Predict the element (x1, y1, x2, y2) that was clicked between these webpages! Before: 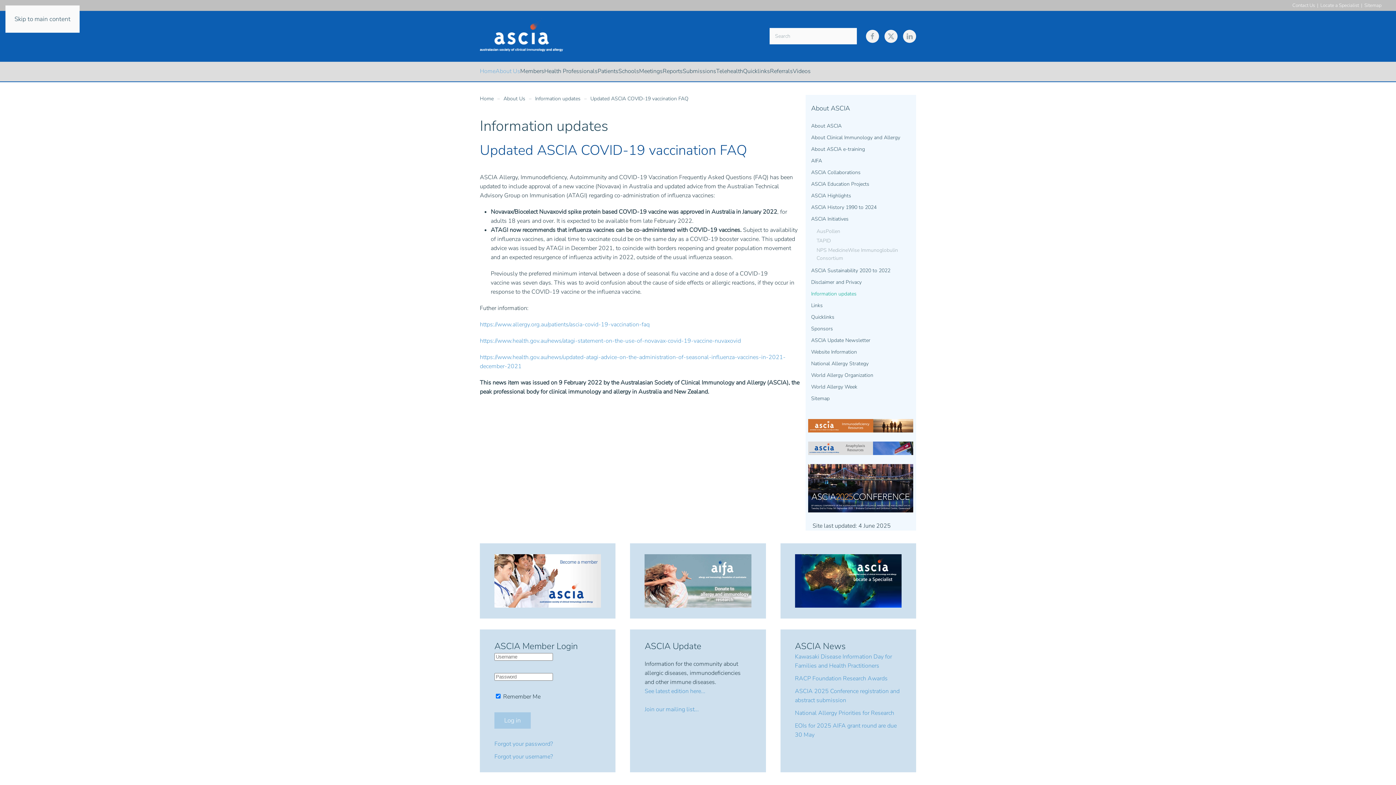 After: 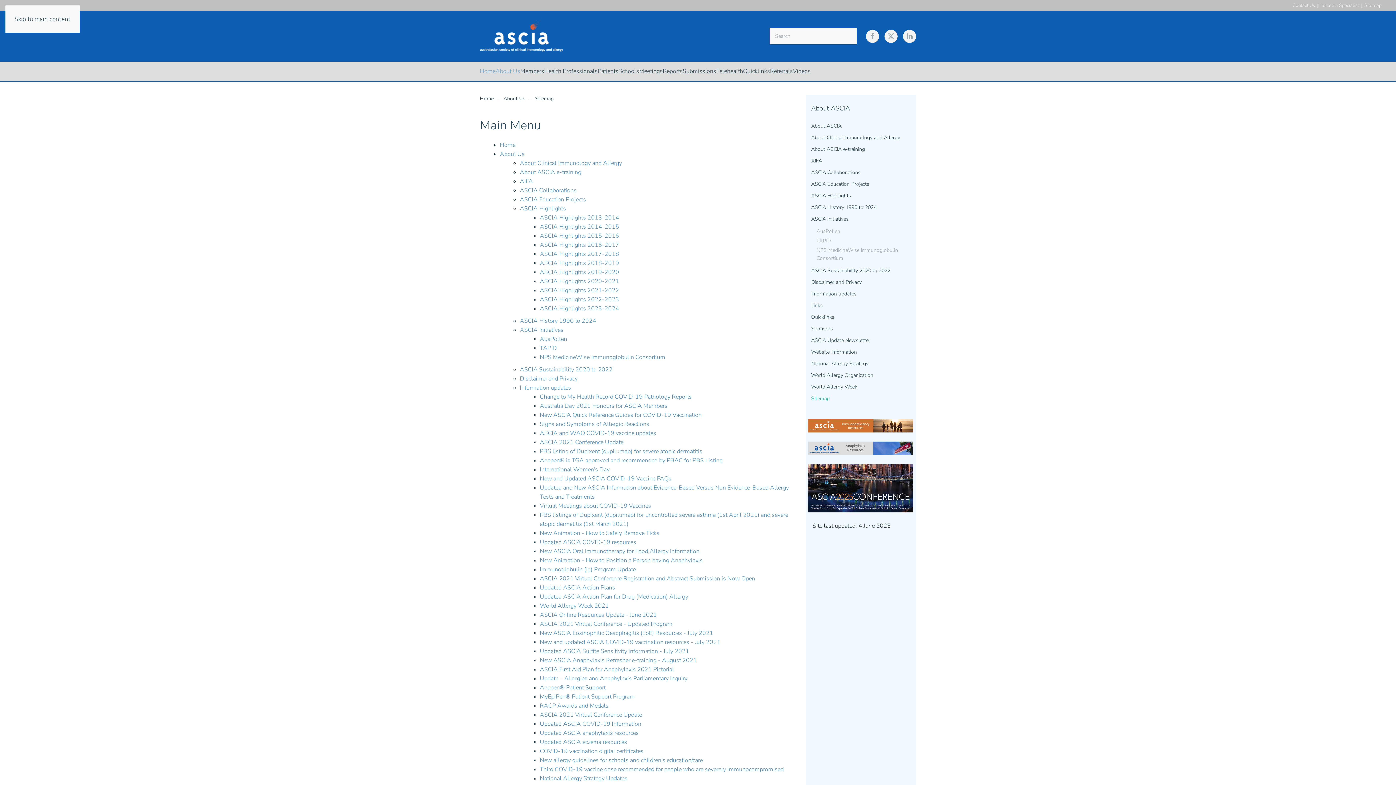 Action: bbox: (811, 393, 916, 404) label: Sitemap